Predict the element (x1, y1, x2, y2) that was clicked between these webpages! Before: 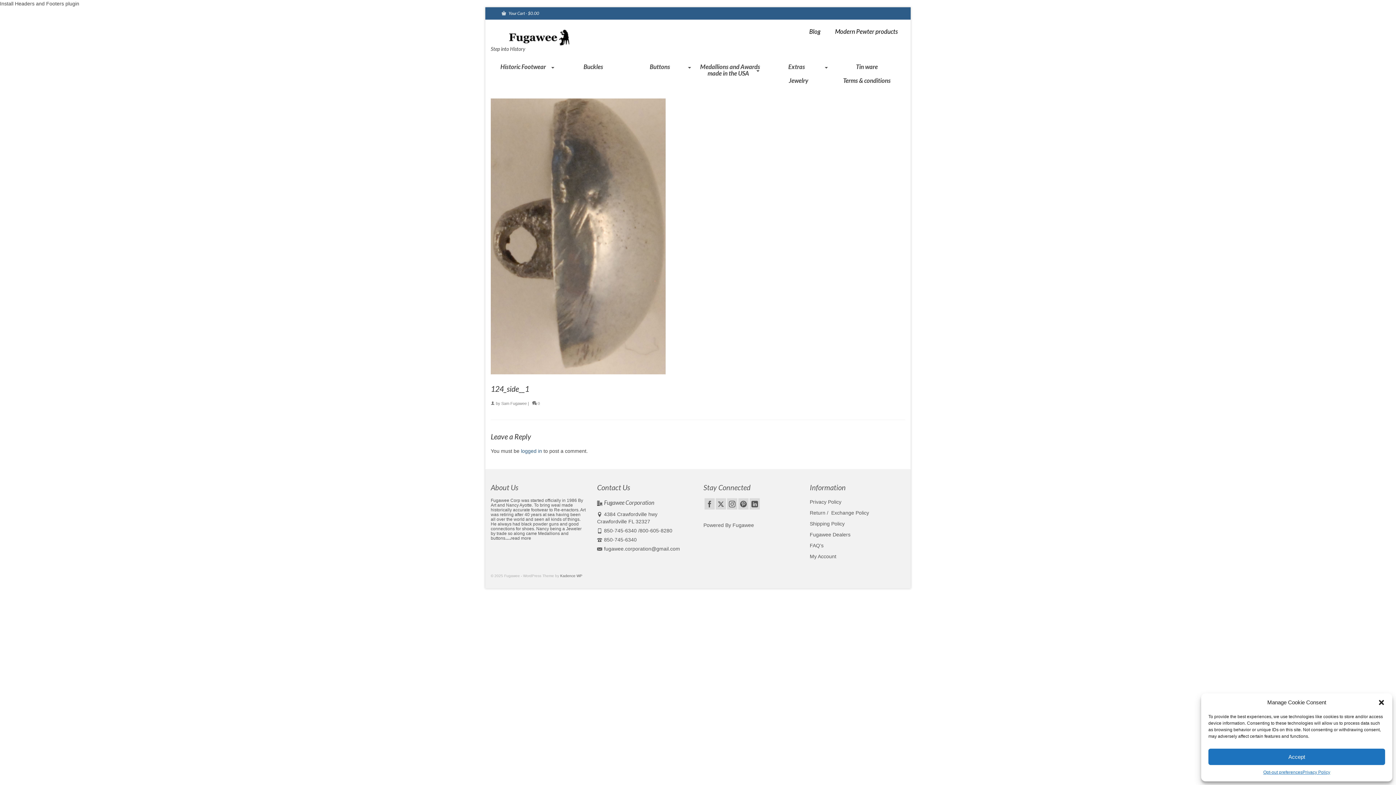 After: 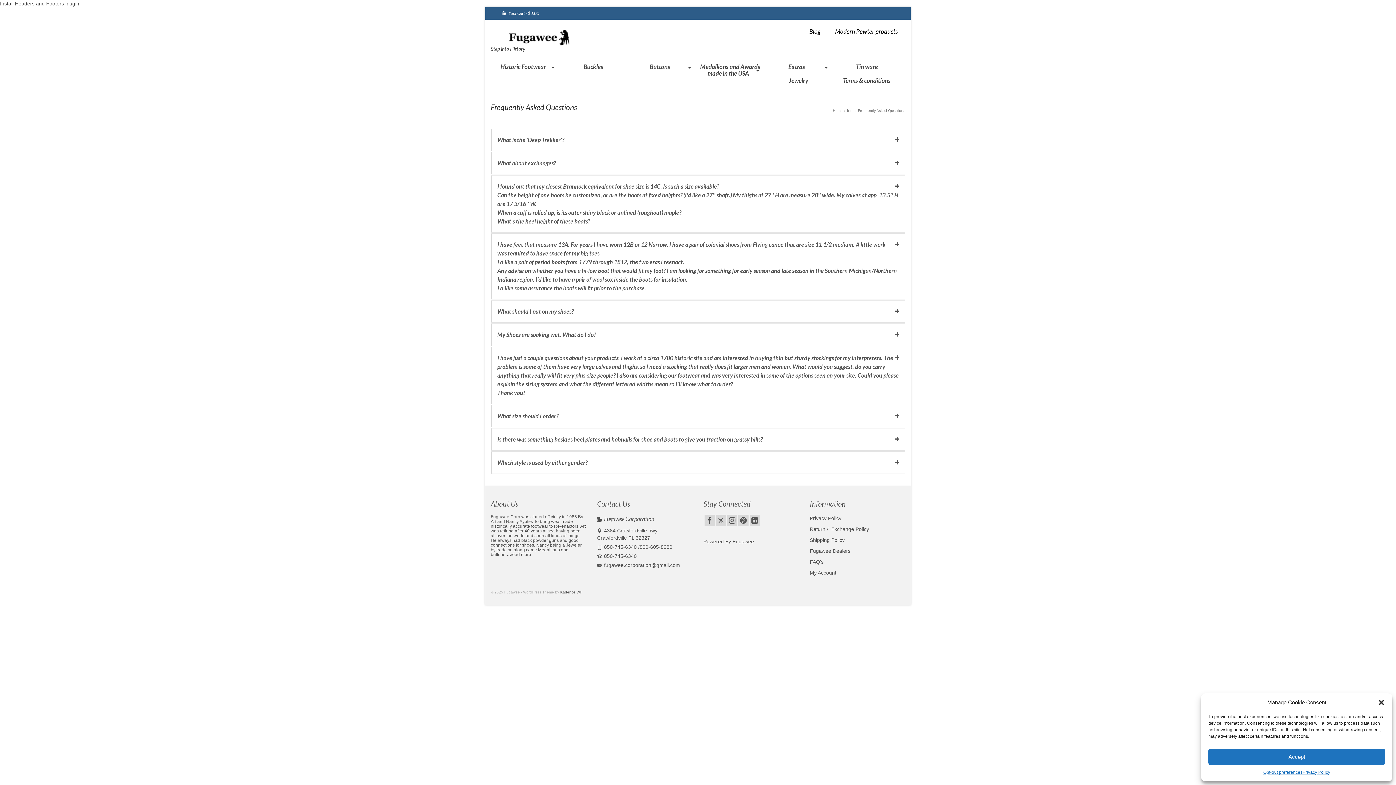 Action: label: FAQ’s bbox: (810, 542, 823, 548)